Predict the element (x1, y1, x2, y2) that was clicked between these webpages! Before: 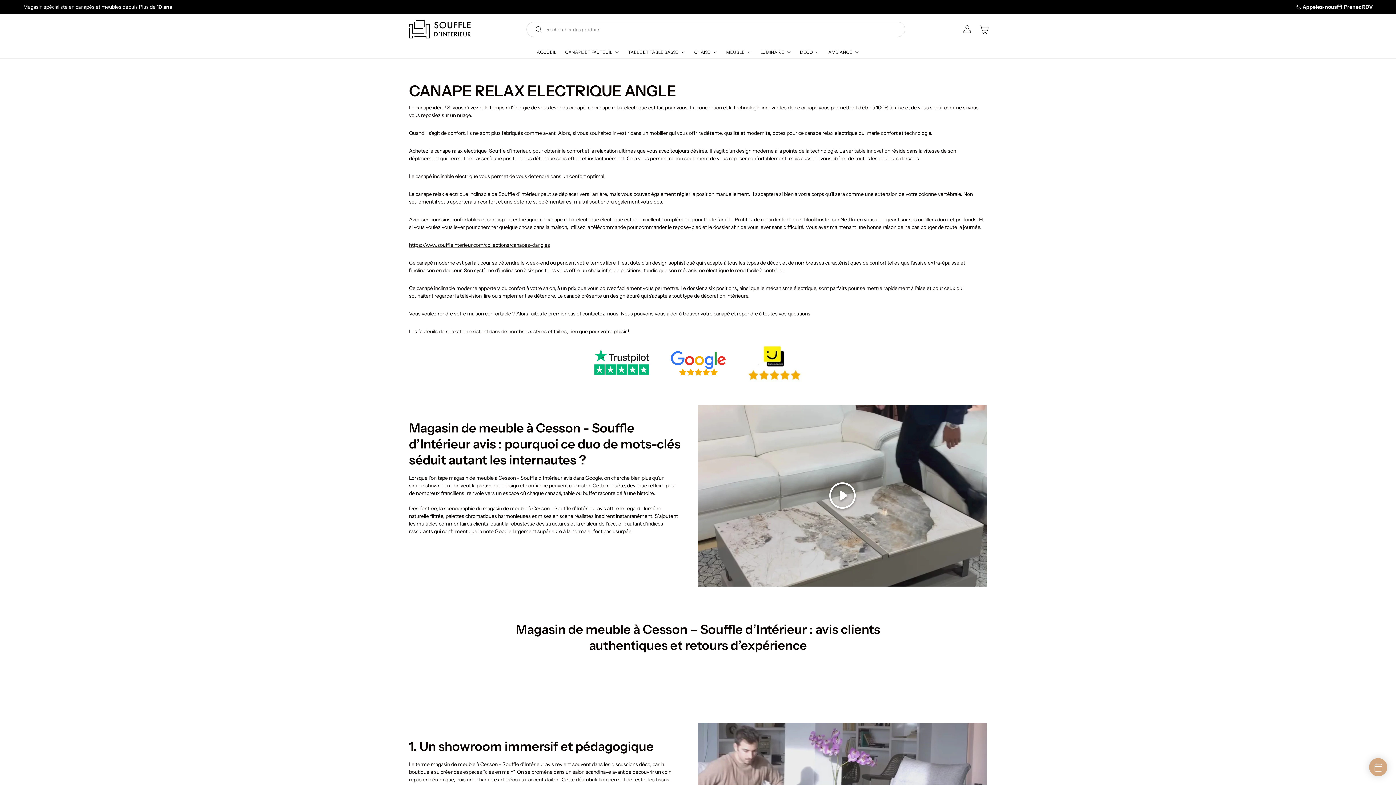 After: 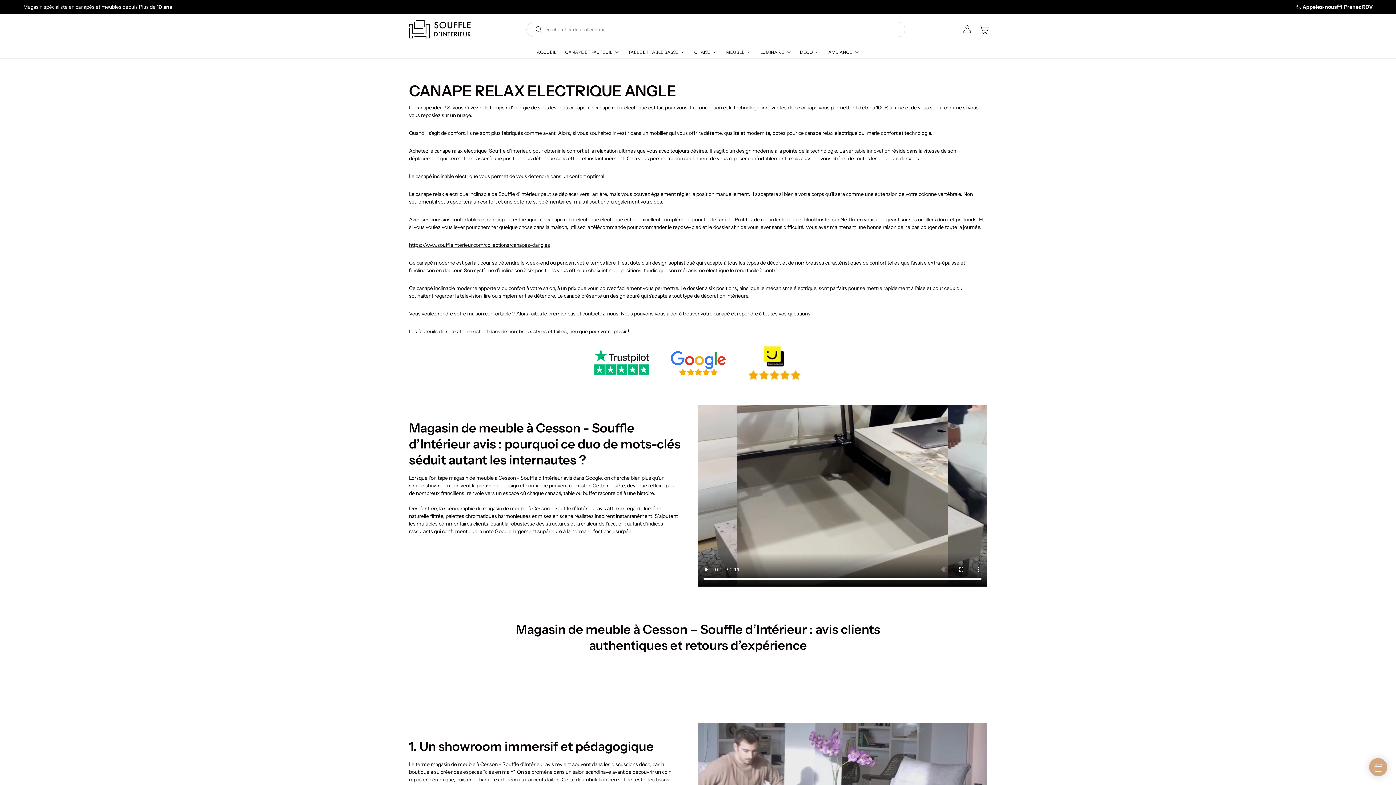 Action: bbox: (698, 404, 987, 586) label: Lecture